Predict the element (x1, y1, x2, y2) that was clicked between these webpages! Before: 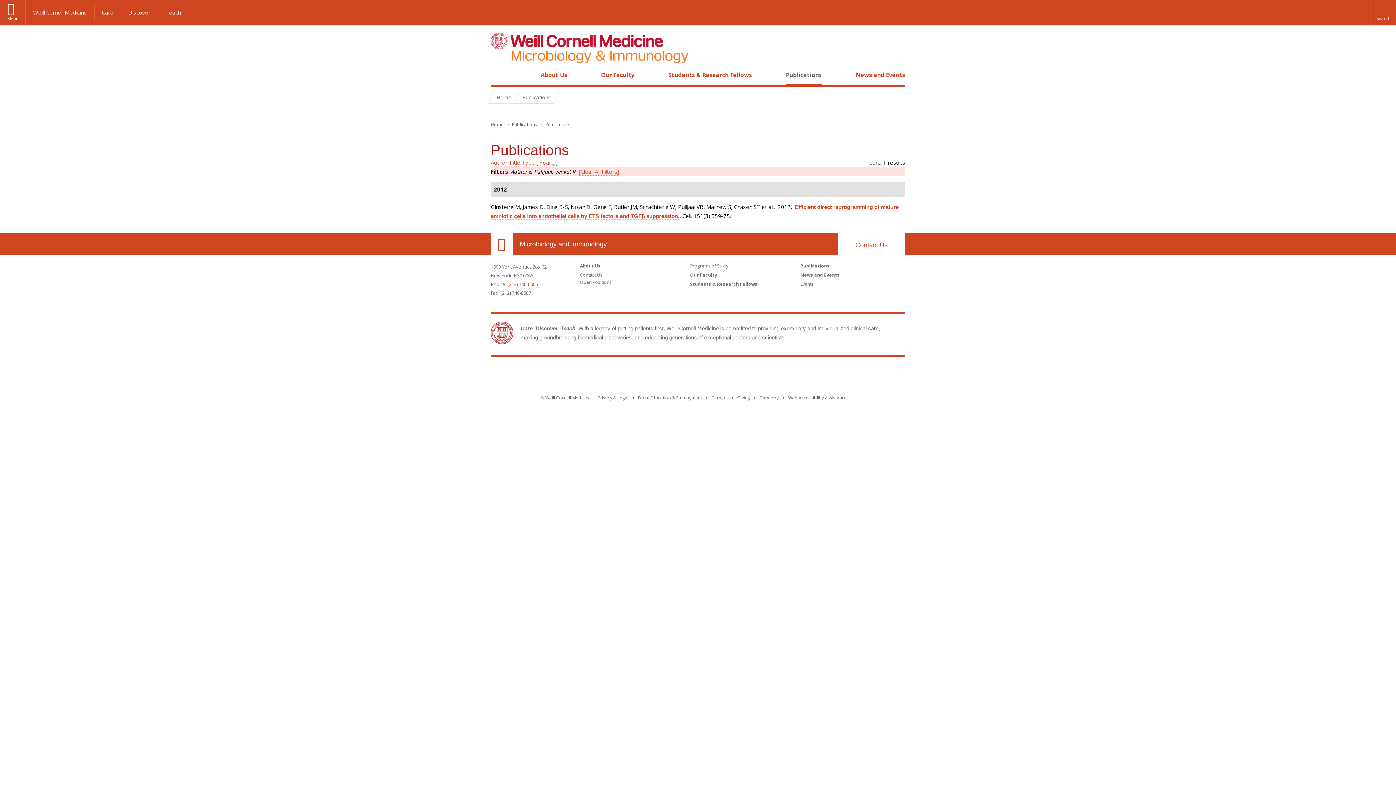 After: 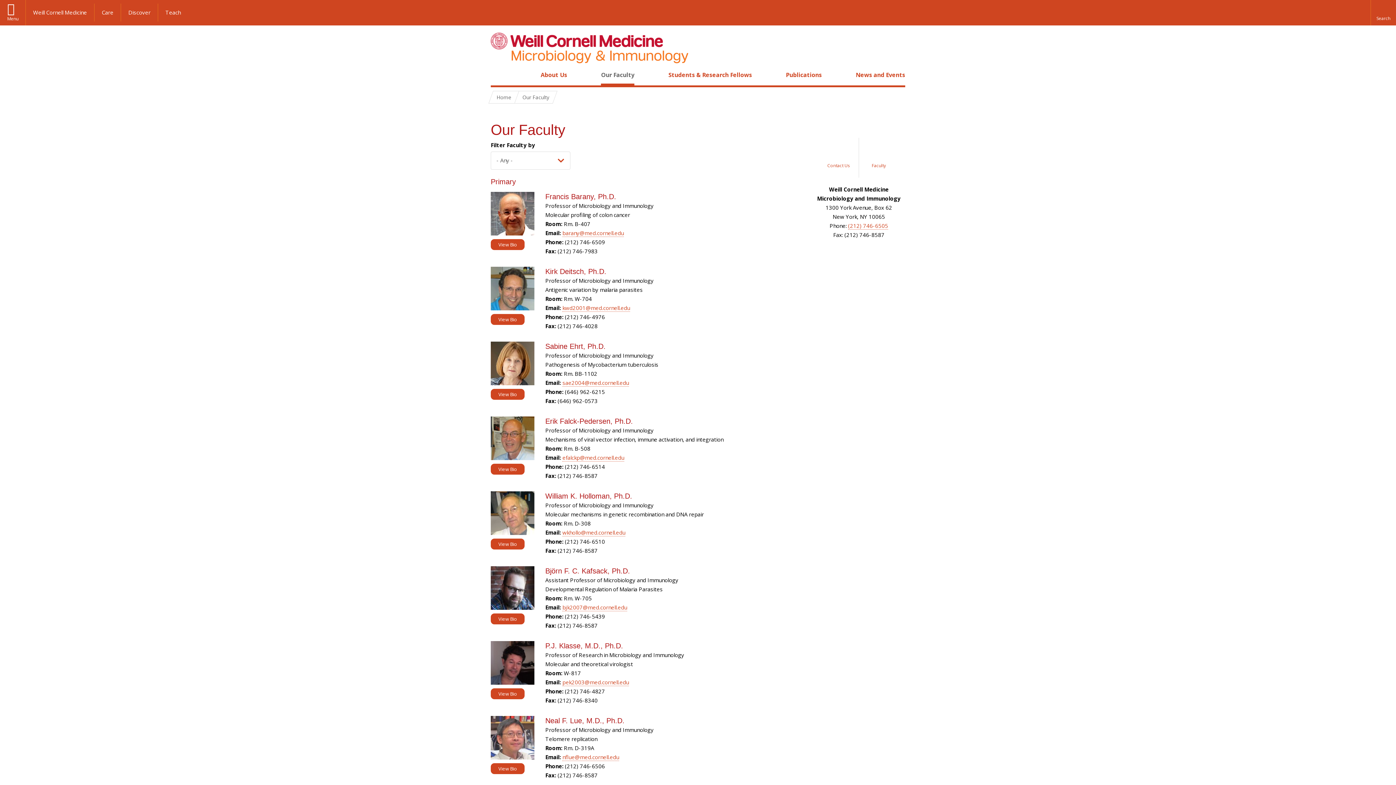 Action: bbox: (690, 272, 717, 278) label: Our Faculty